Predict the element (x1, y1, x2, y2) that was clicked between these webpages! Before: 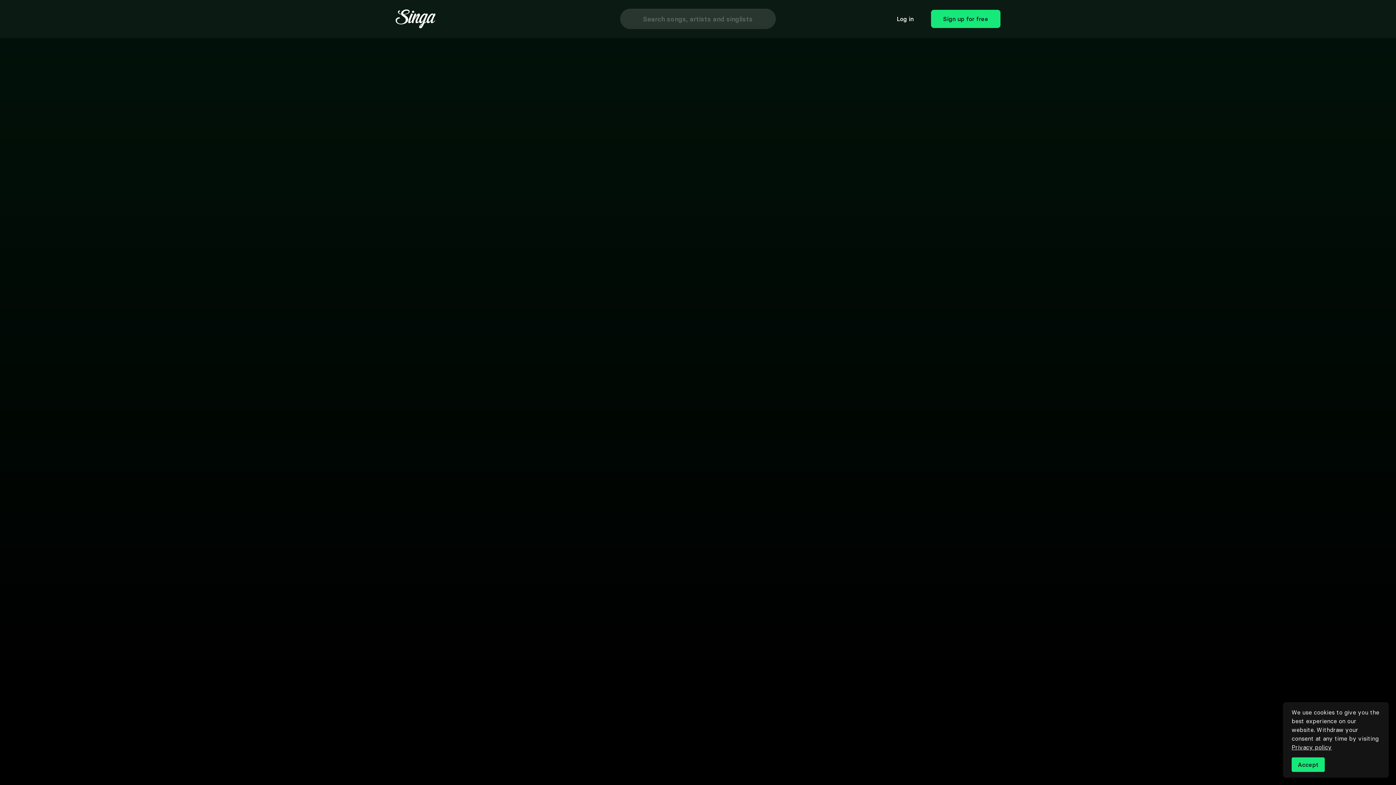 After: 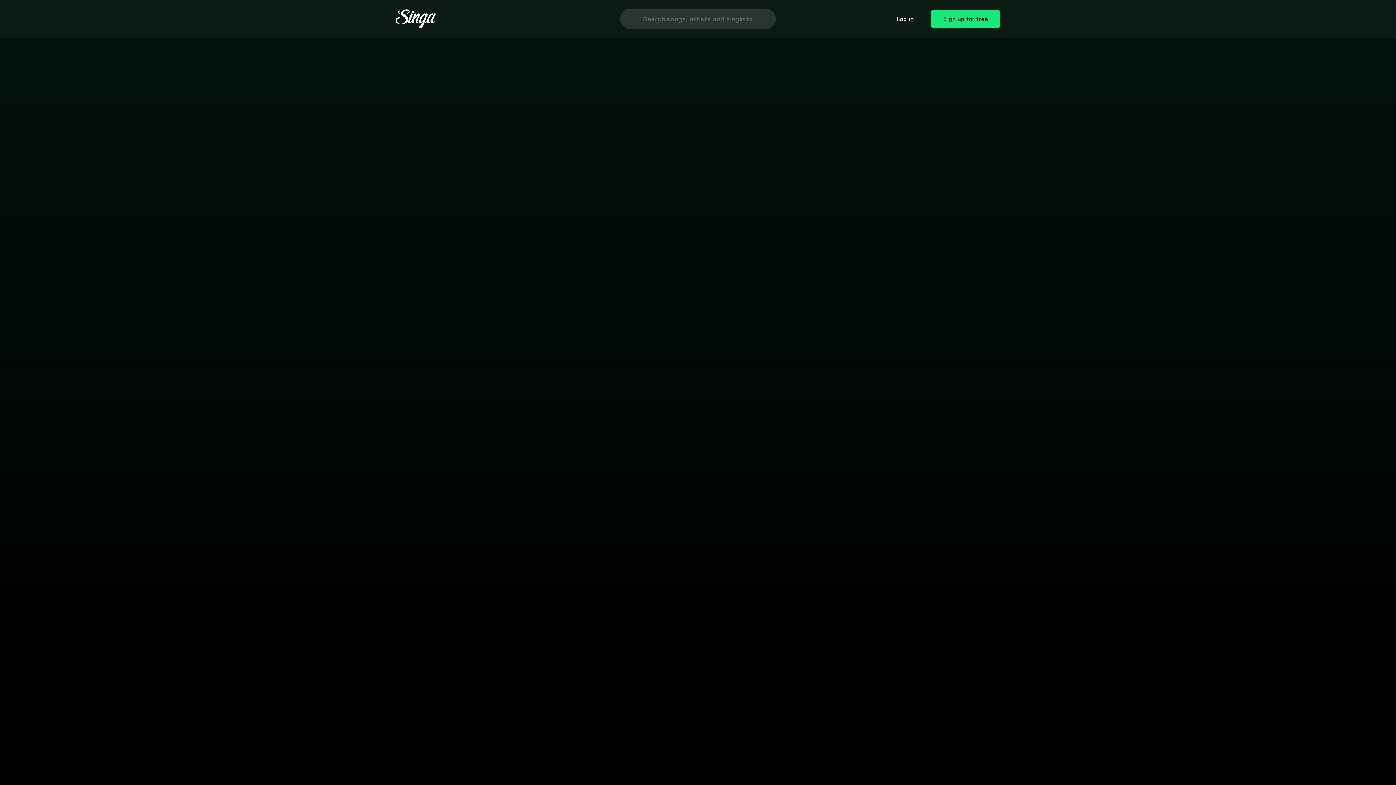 Action: bbox: (1292, 757, 1325, 772) label: Accept